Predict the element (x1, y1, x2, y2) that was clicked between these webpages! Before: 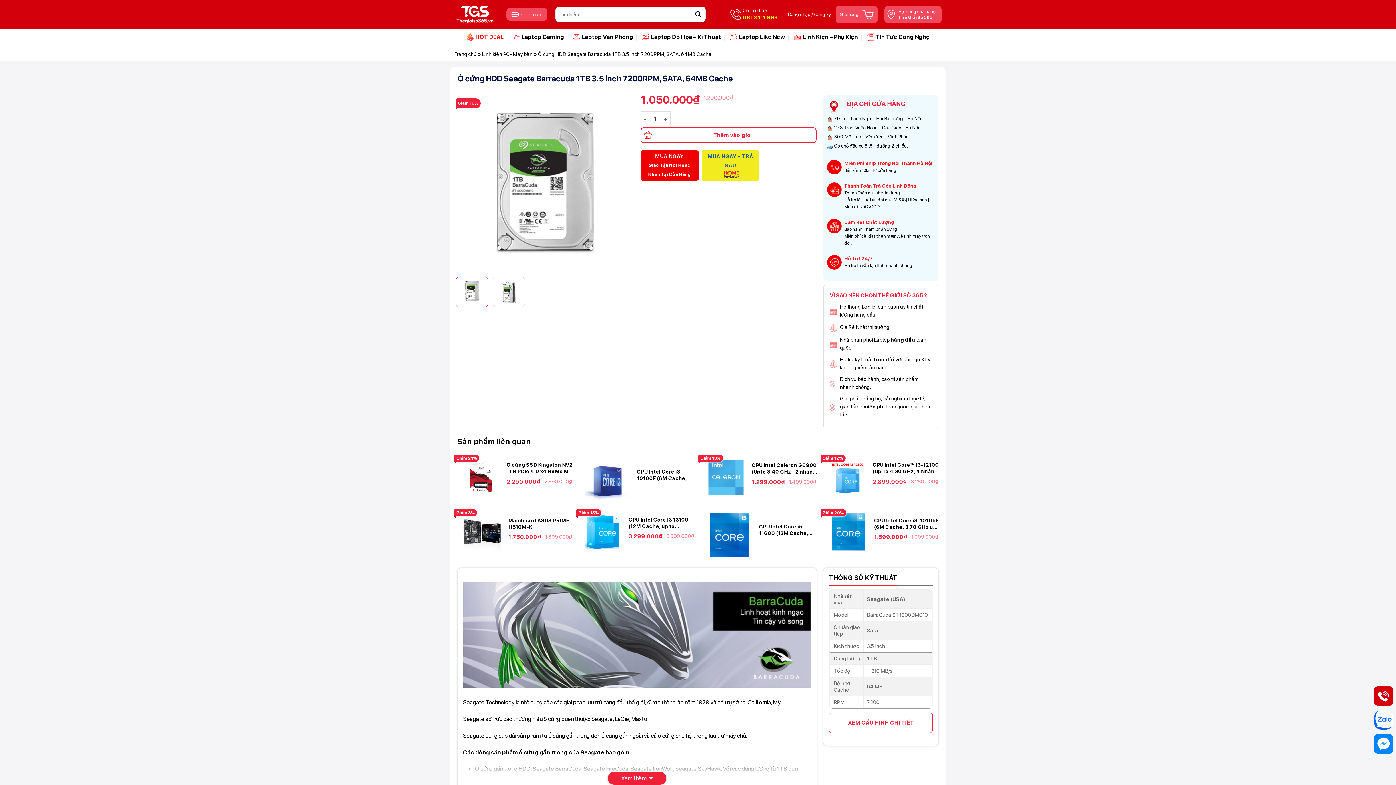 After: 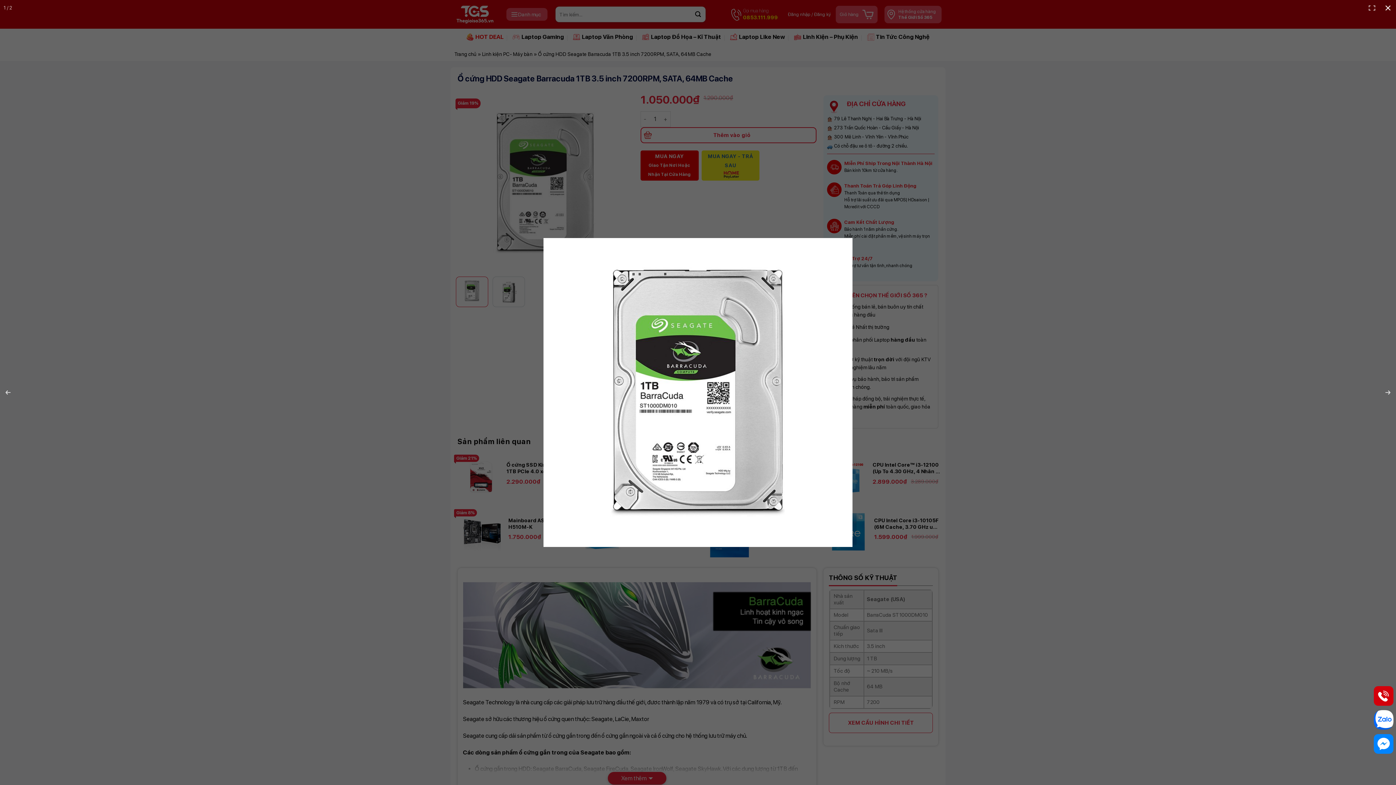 Action: bbox: (457, 179, 633, 186)